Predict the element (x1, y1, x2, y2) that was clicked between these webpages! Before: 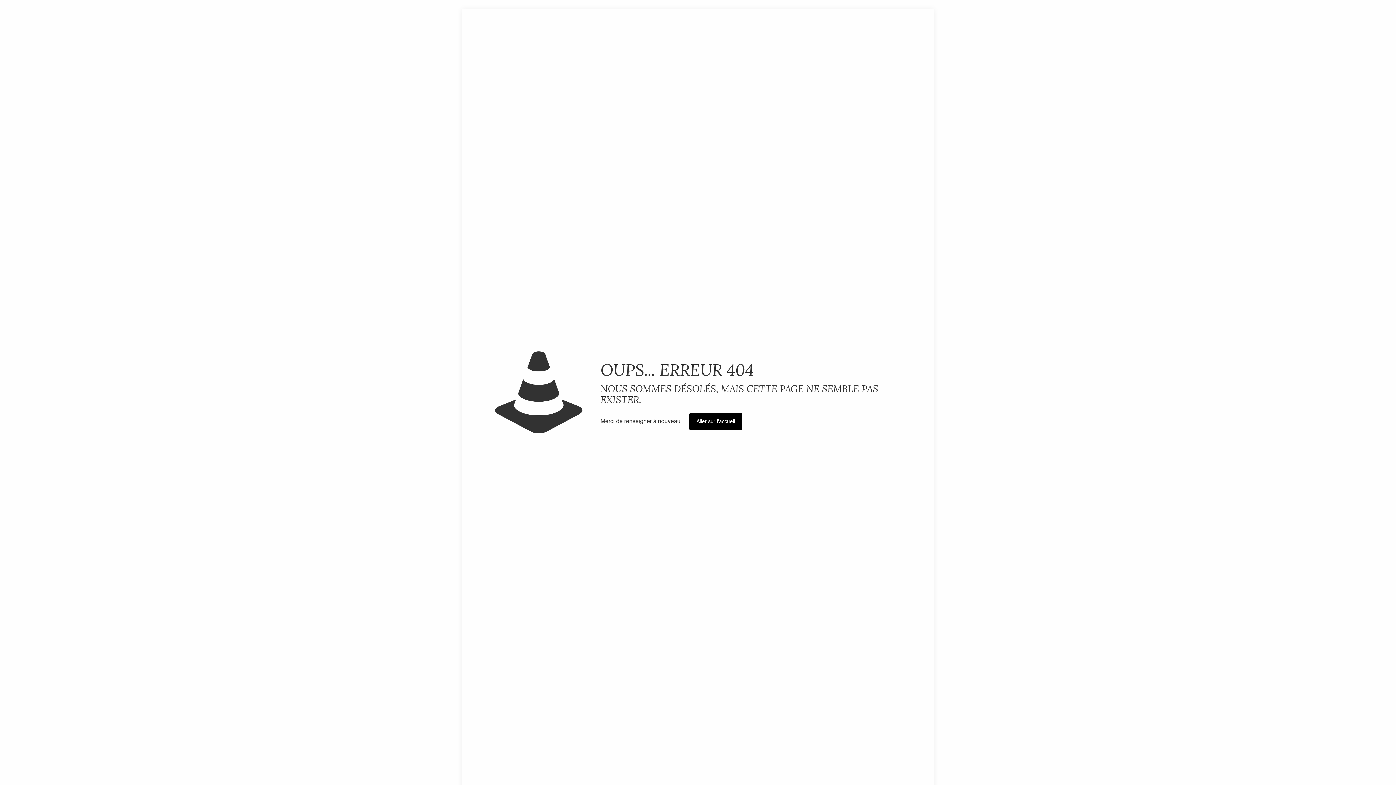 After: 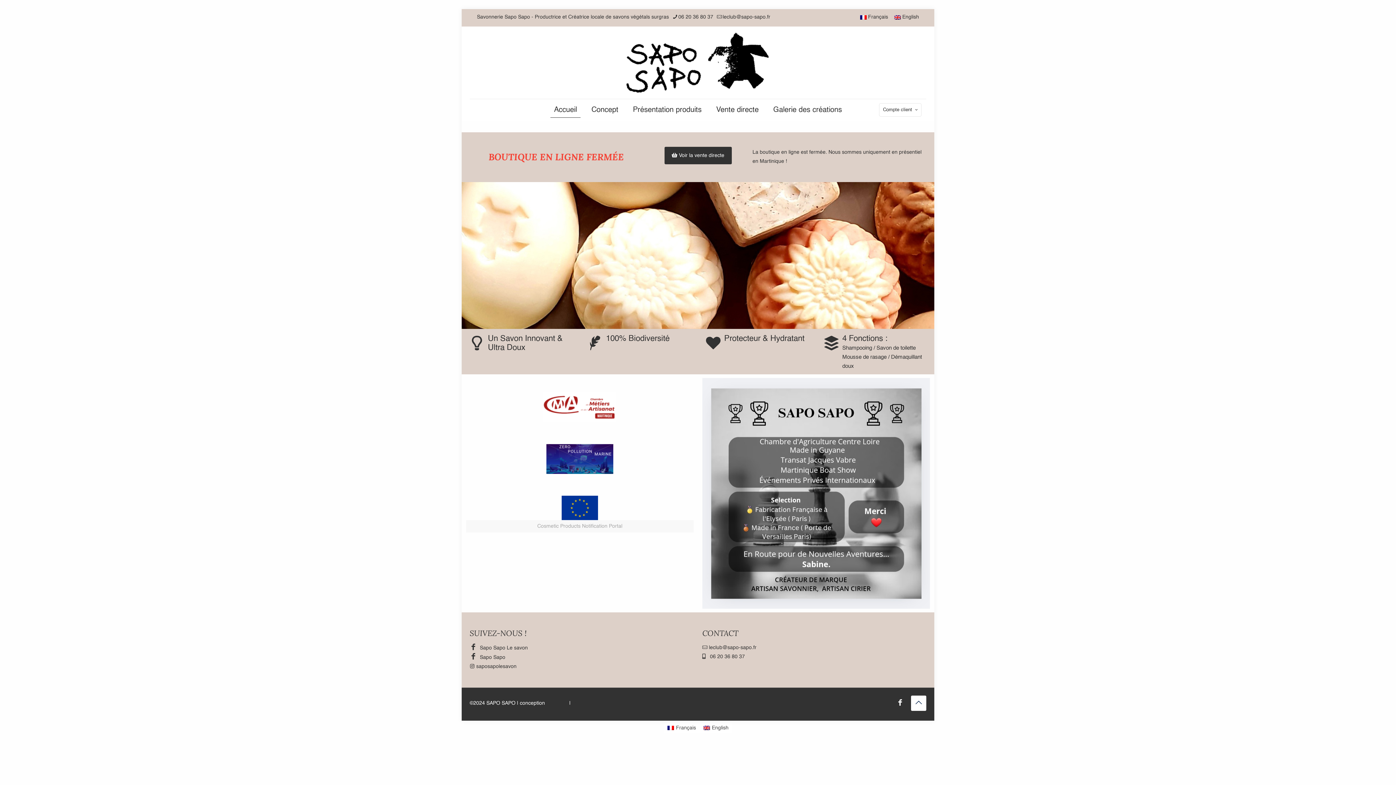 Action: label: Aller sur l'accueil bbox: (689, 413, 742, 430)